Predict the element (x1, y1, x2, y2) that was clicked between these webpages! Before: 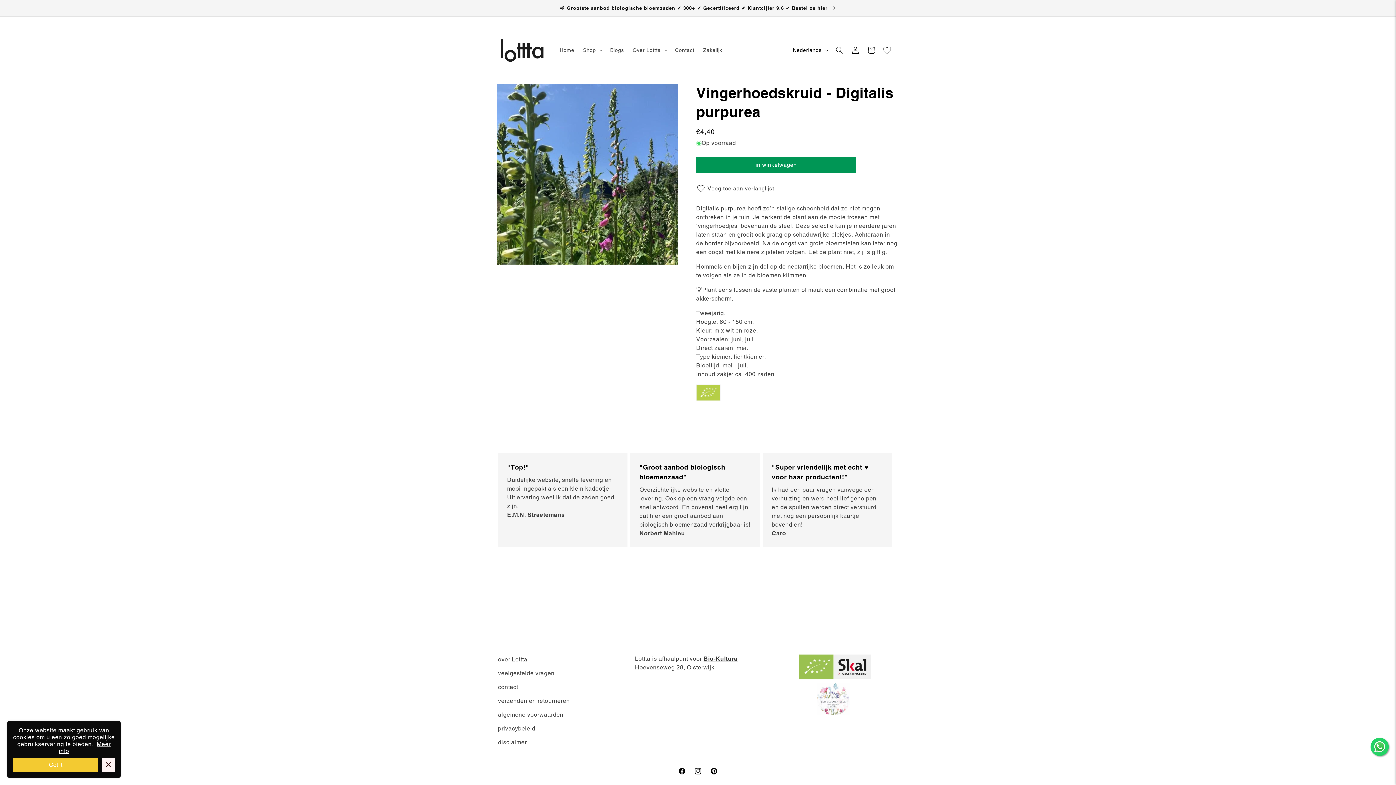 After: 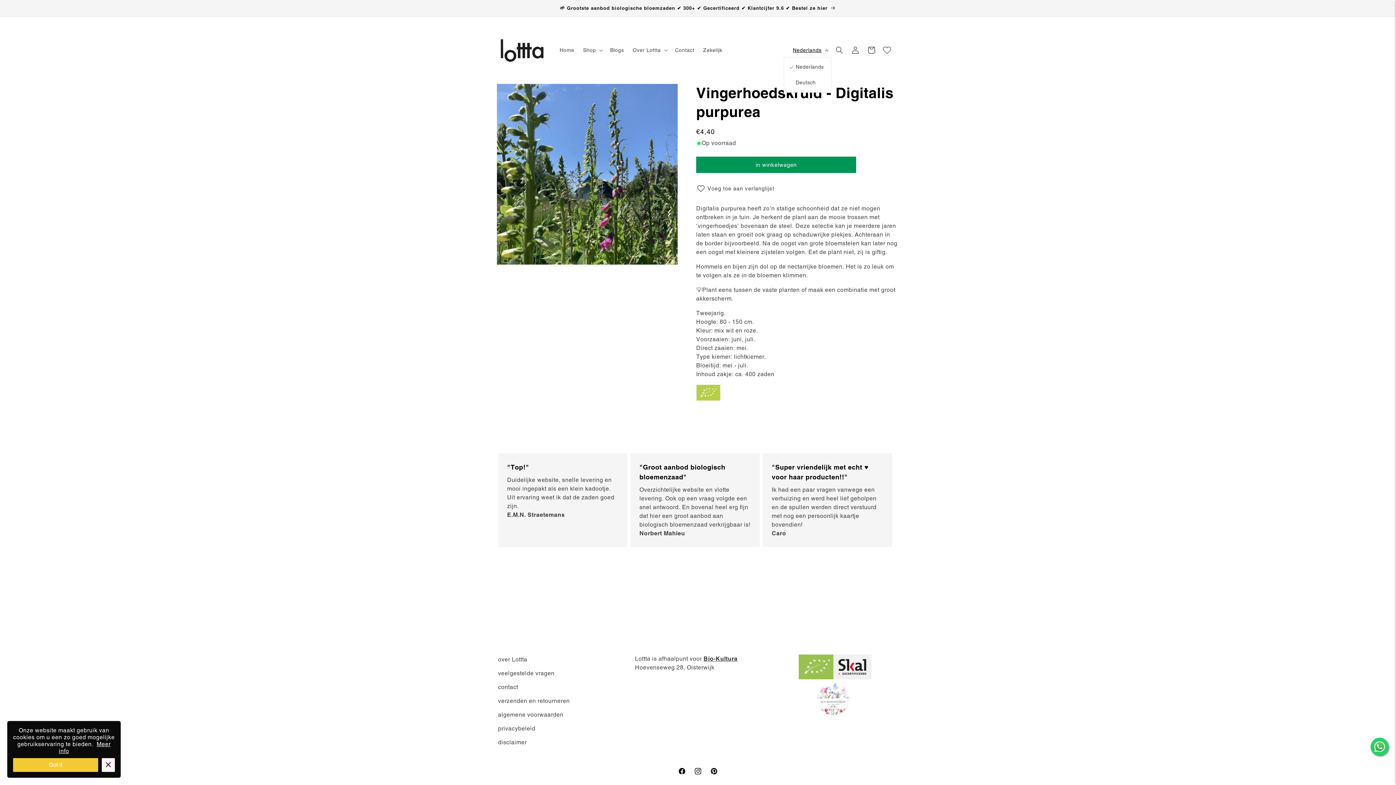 Action: bbox: (788, 43, 831, 57) label: Nederlands